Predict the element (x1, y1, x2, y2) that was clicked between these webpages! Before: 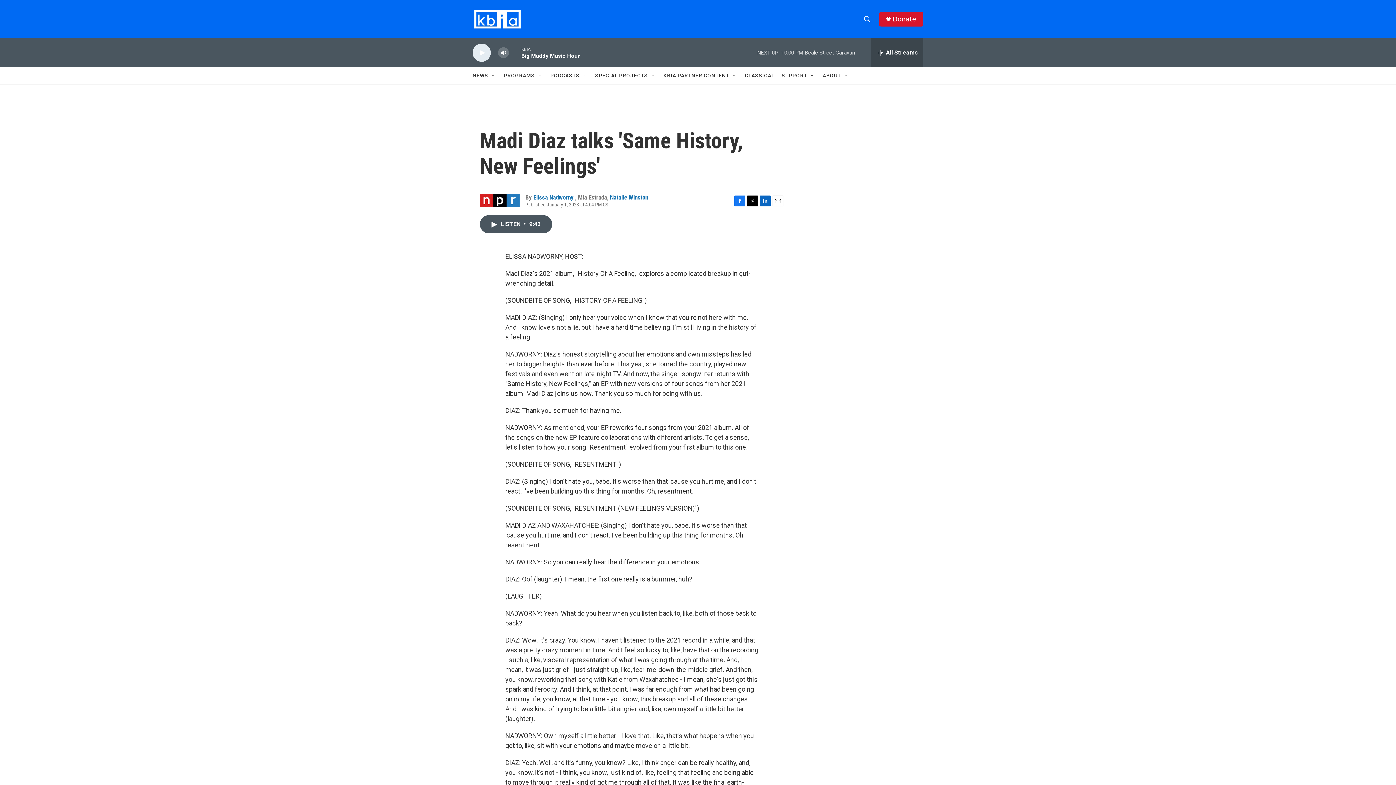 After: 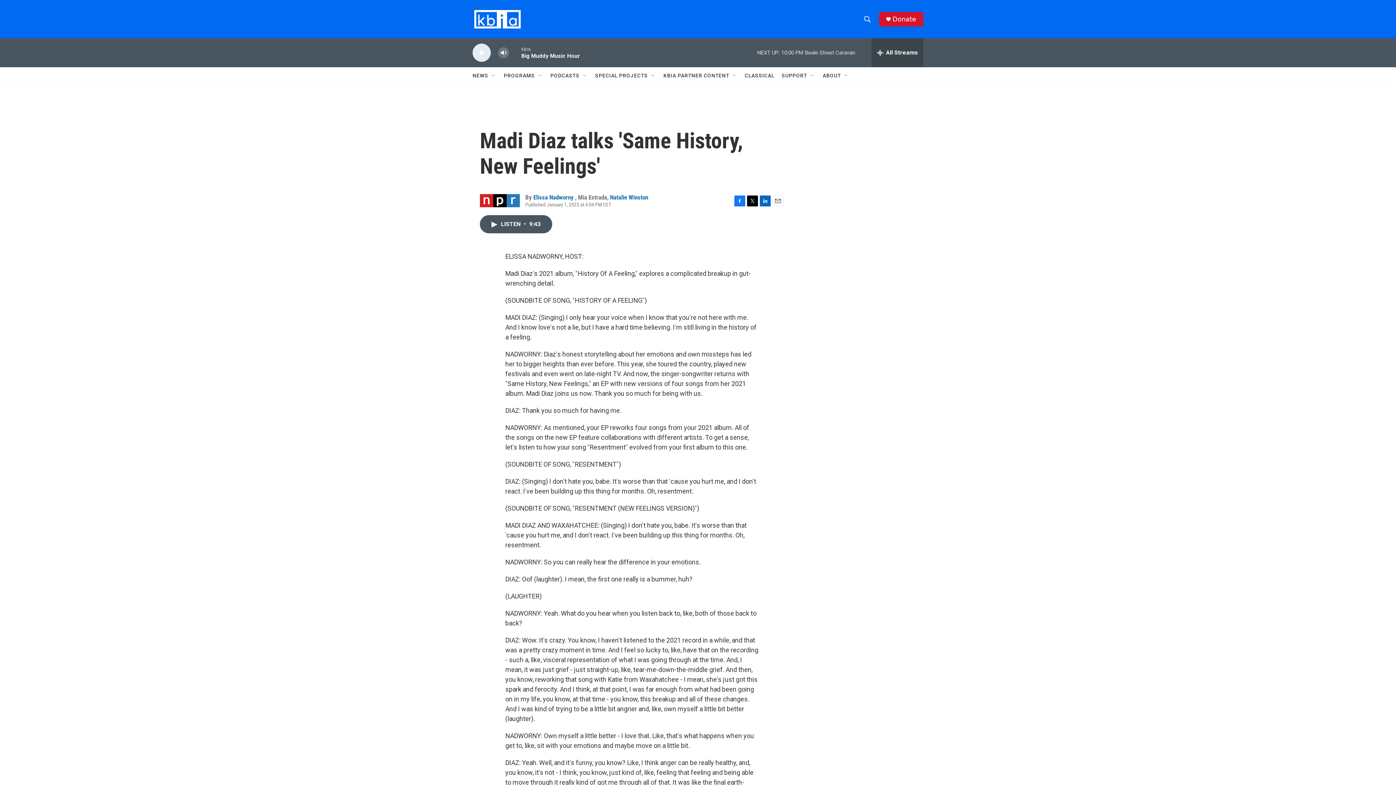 Action: label: Donate bbox: (892, 15, 916, 22)